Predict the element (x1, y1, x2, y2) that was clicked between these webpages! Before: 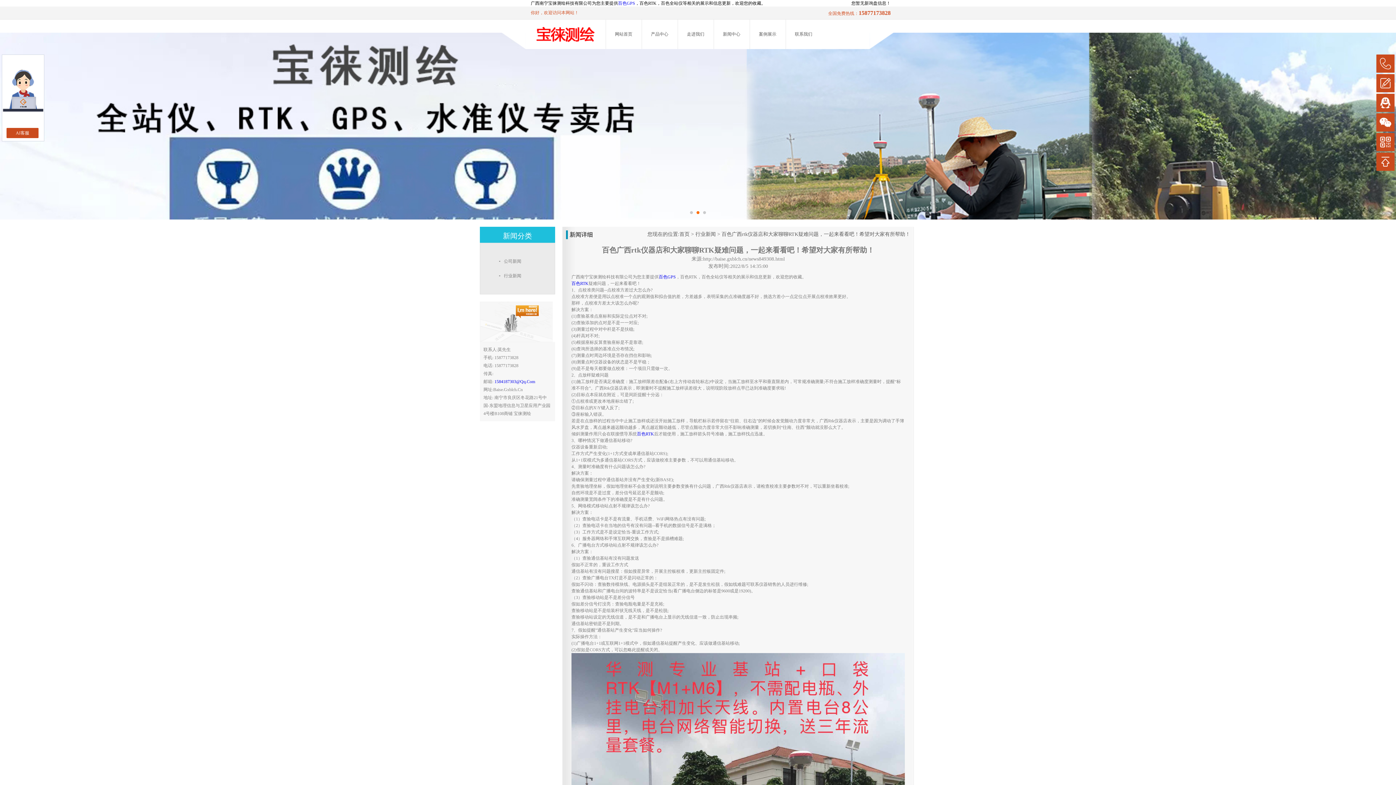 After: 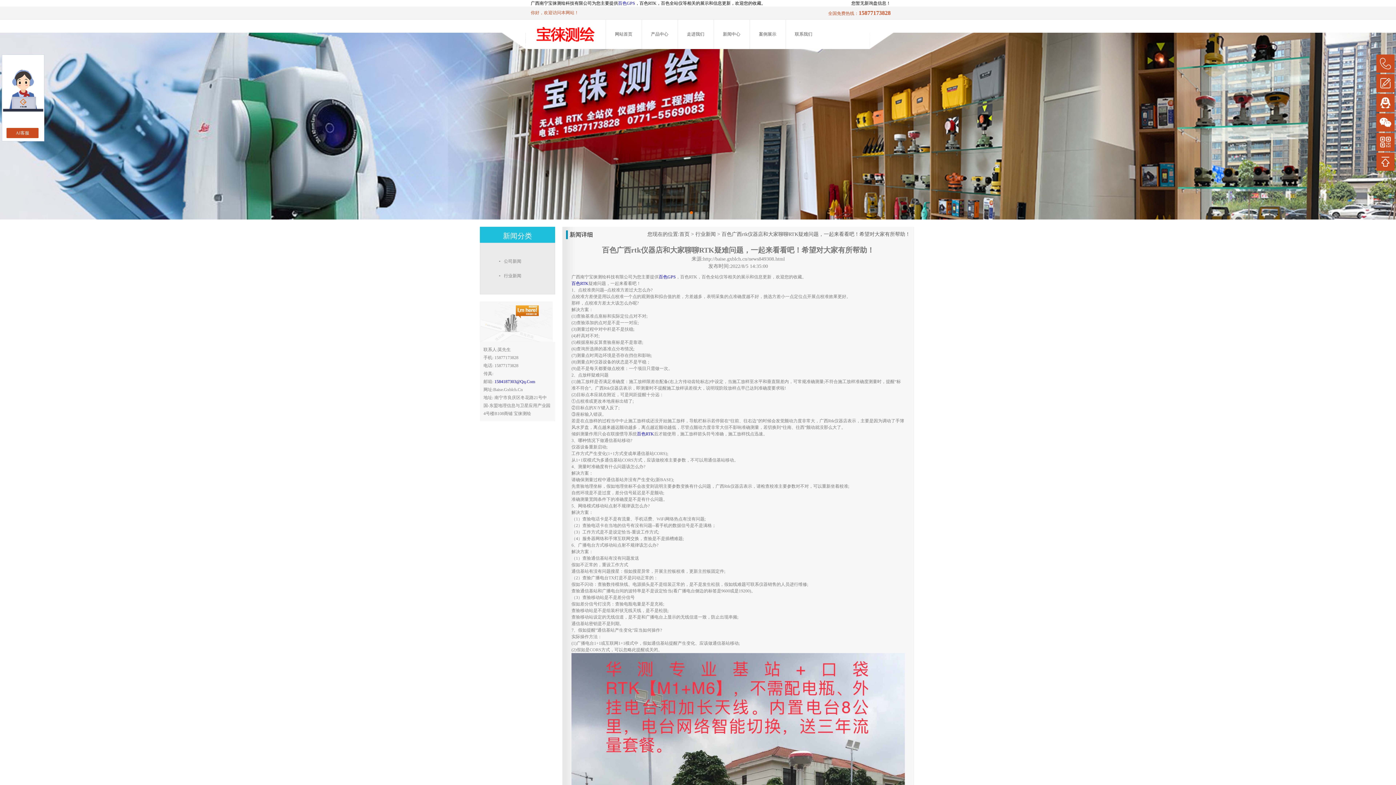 Action: label: 1584187303@Qq.Com bbox: (494, 379, 535, 384)